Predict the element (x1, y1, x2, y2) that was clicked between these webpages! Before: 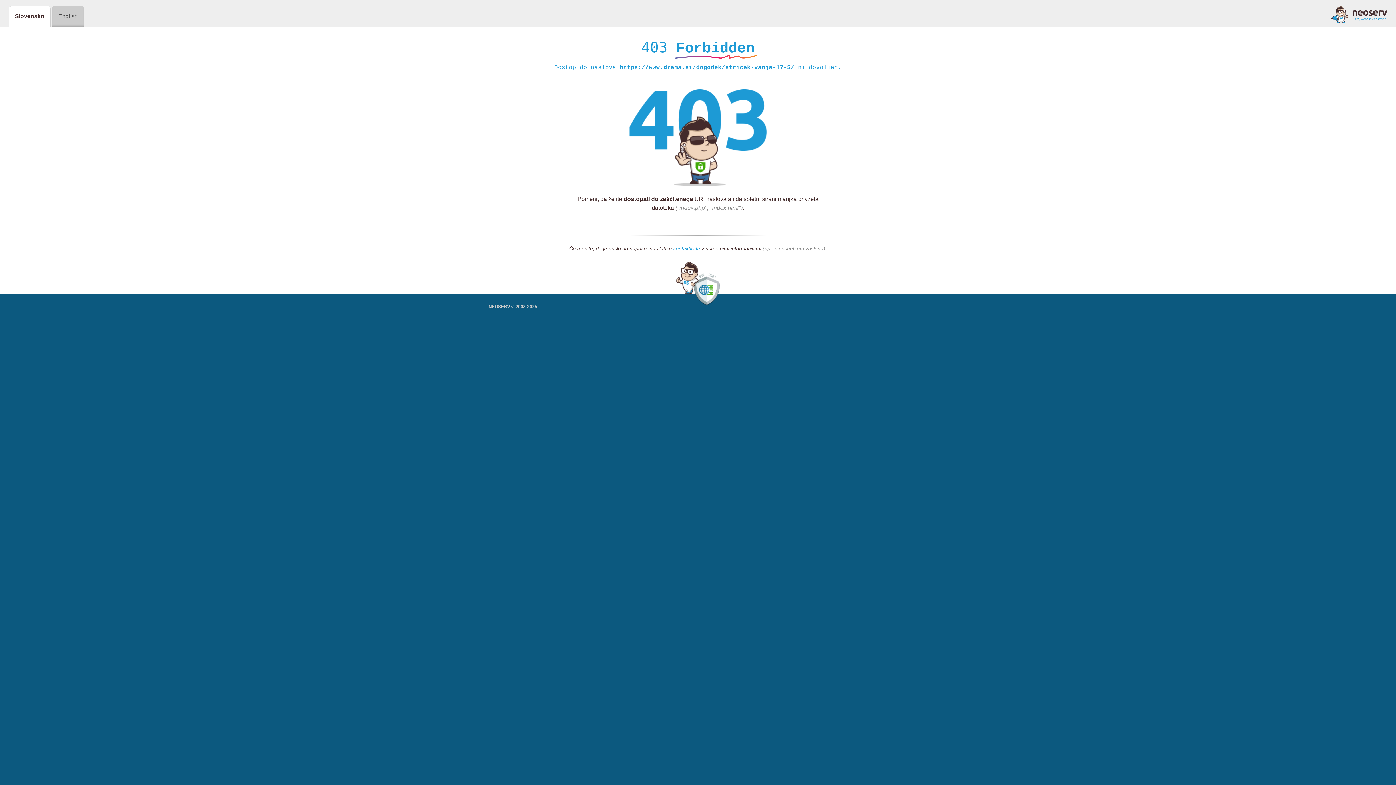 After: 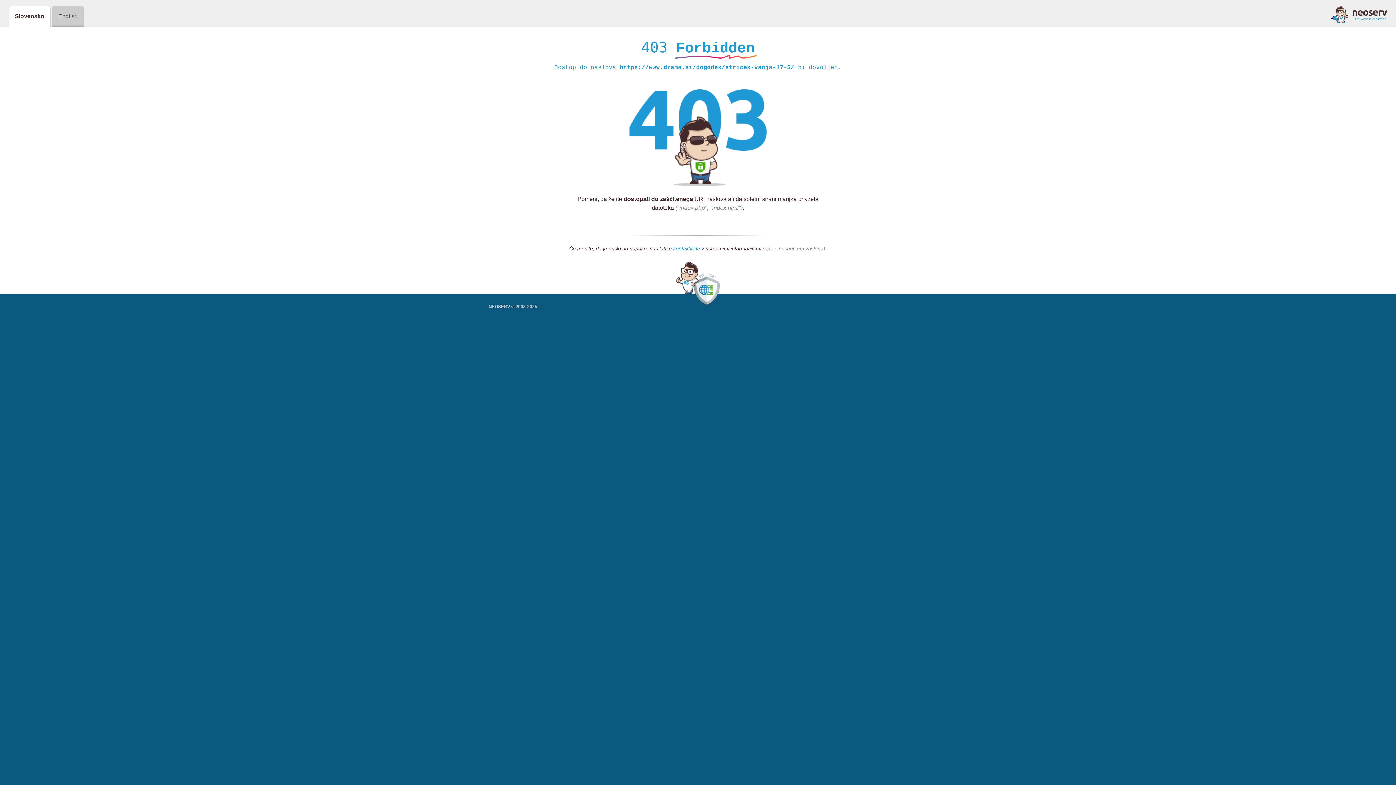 Action: label: kontaktirate bbox: (673, 245, 700, 252)